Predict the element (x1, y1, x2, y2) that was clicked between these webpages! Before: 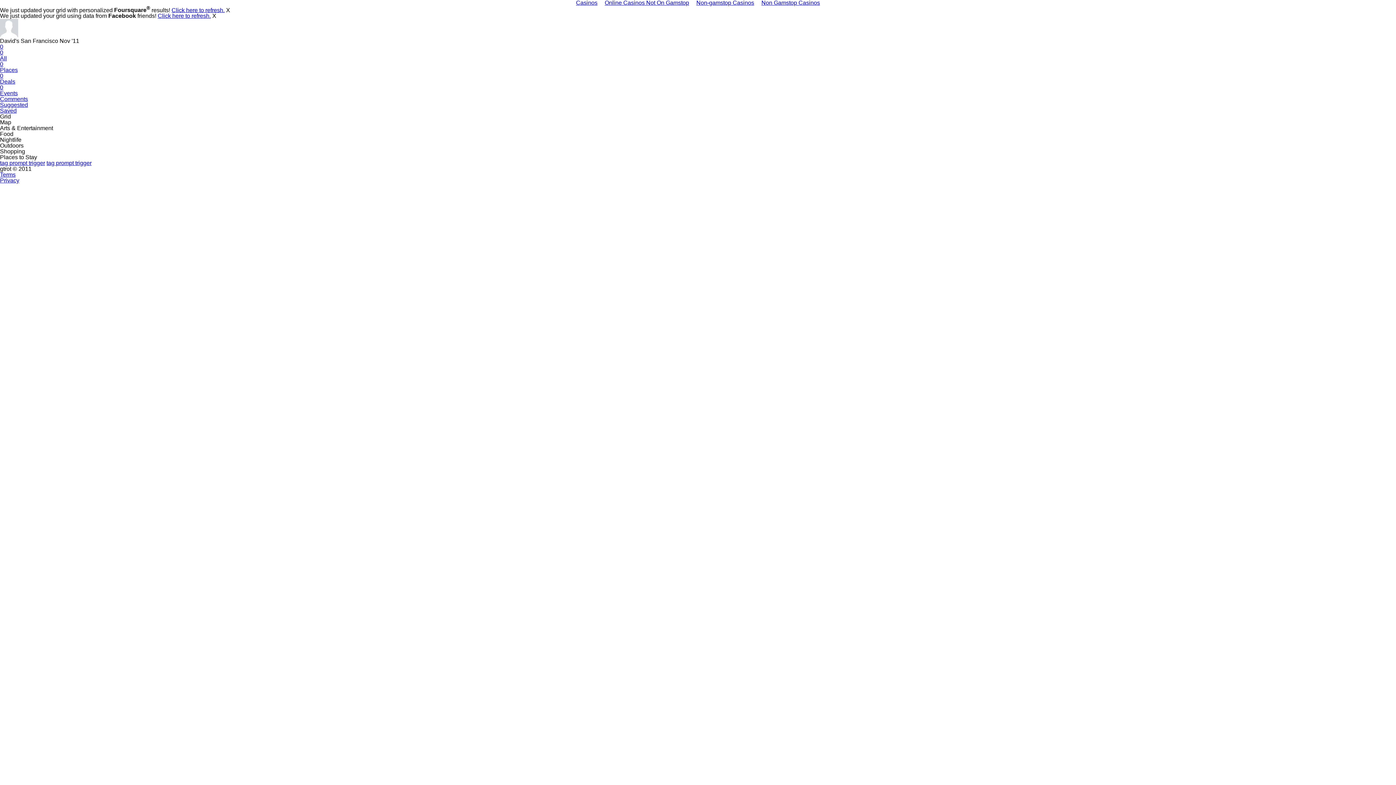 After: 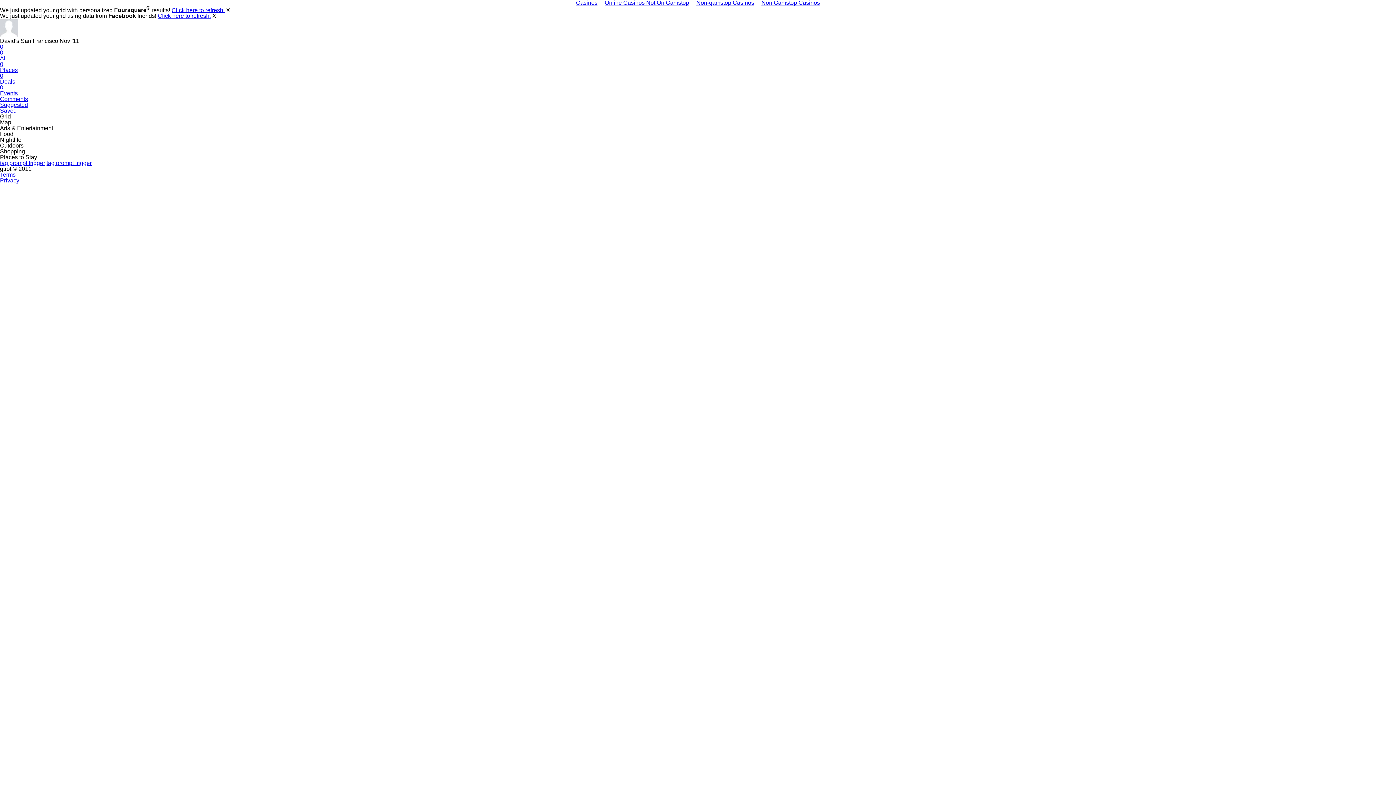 Action: label: Saved bbox: (0, 107, 16, 113)